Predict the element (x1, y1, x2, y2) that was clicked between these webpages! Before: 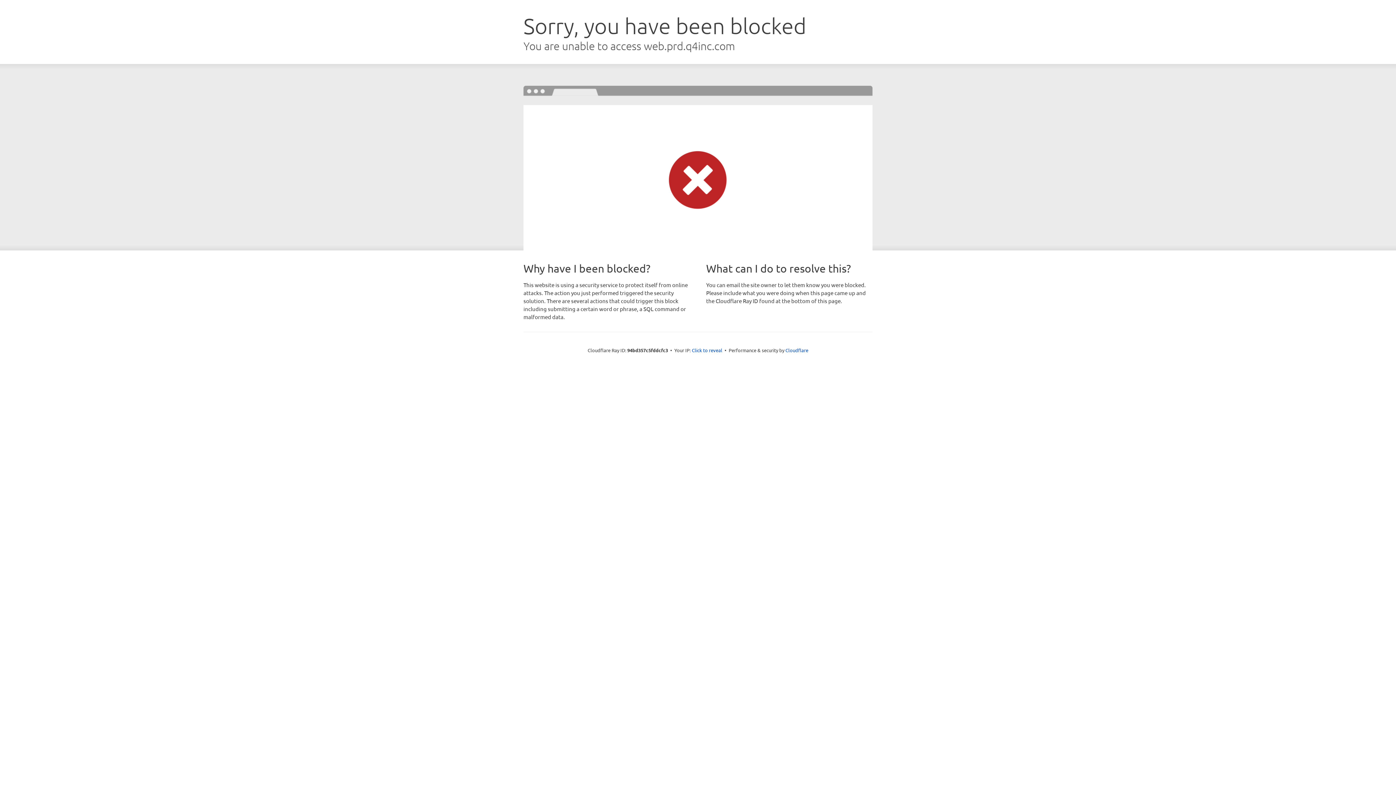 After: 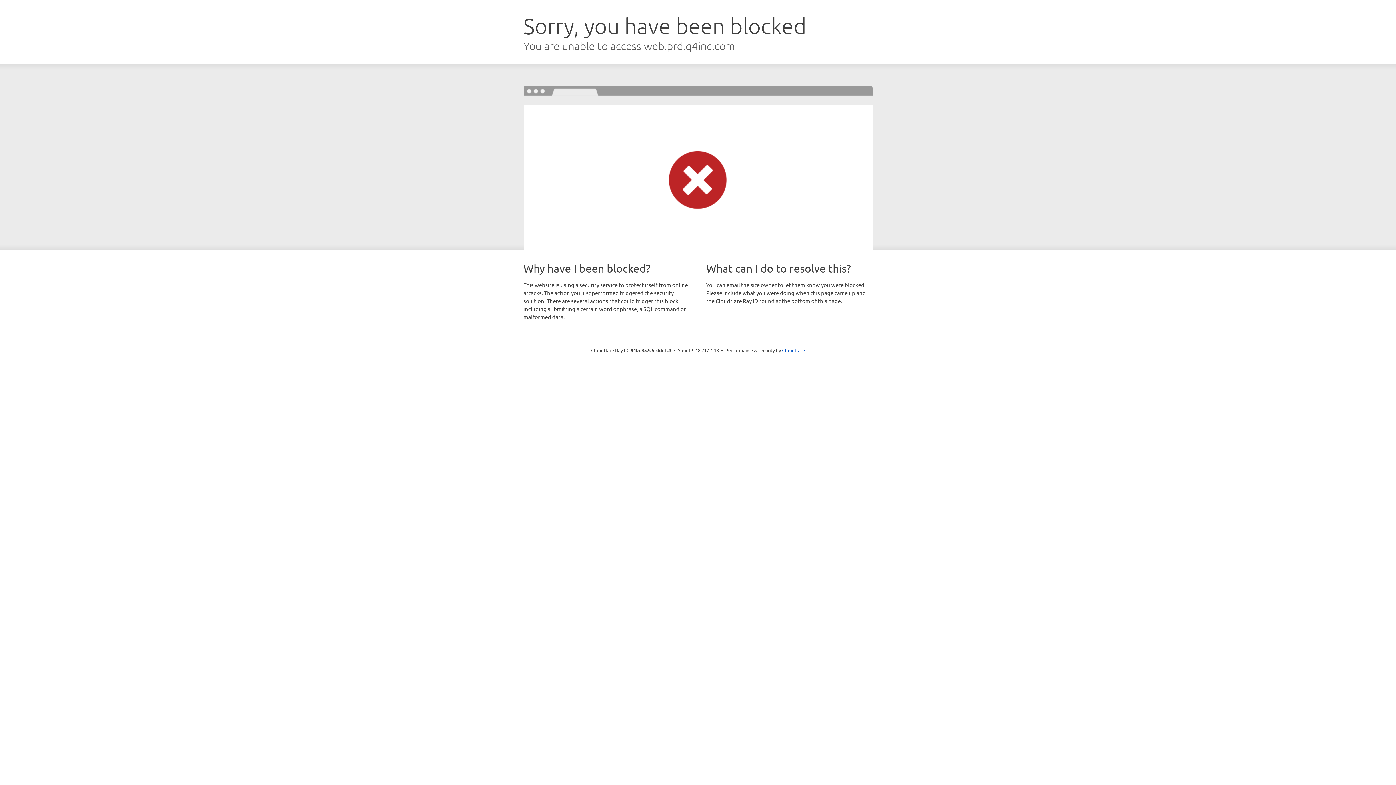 Action: bbox: (692, 346, 722, 353) label: Click to reveal